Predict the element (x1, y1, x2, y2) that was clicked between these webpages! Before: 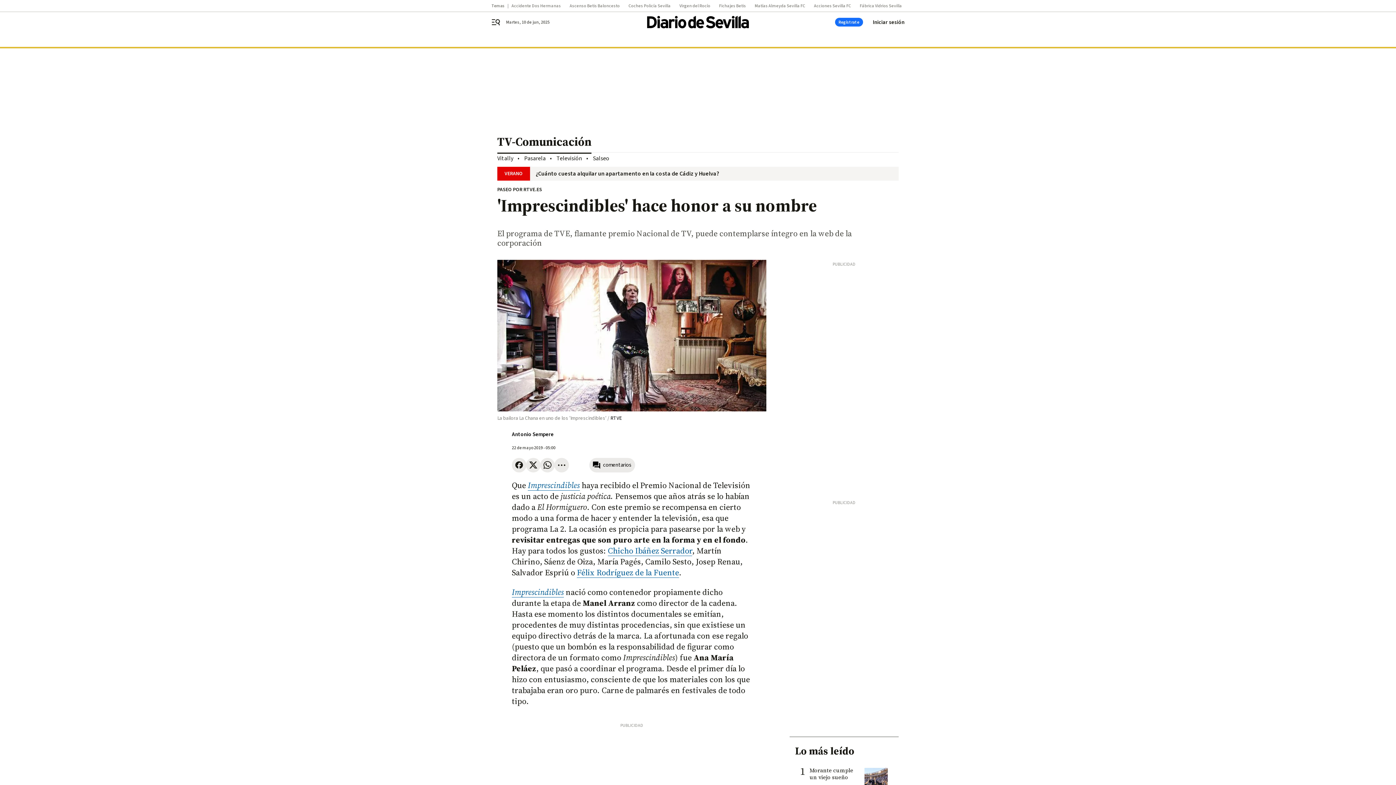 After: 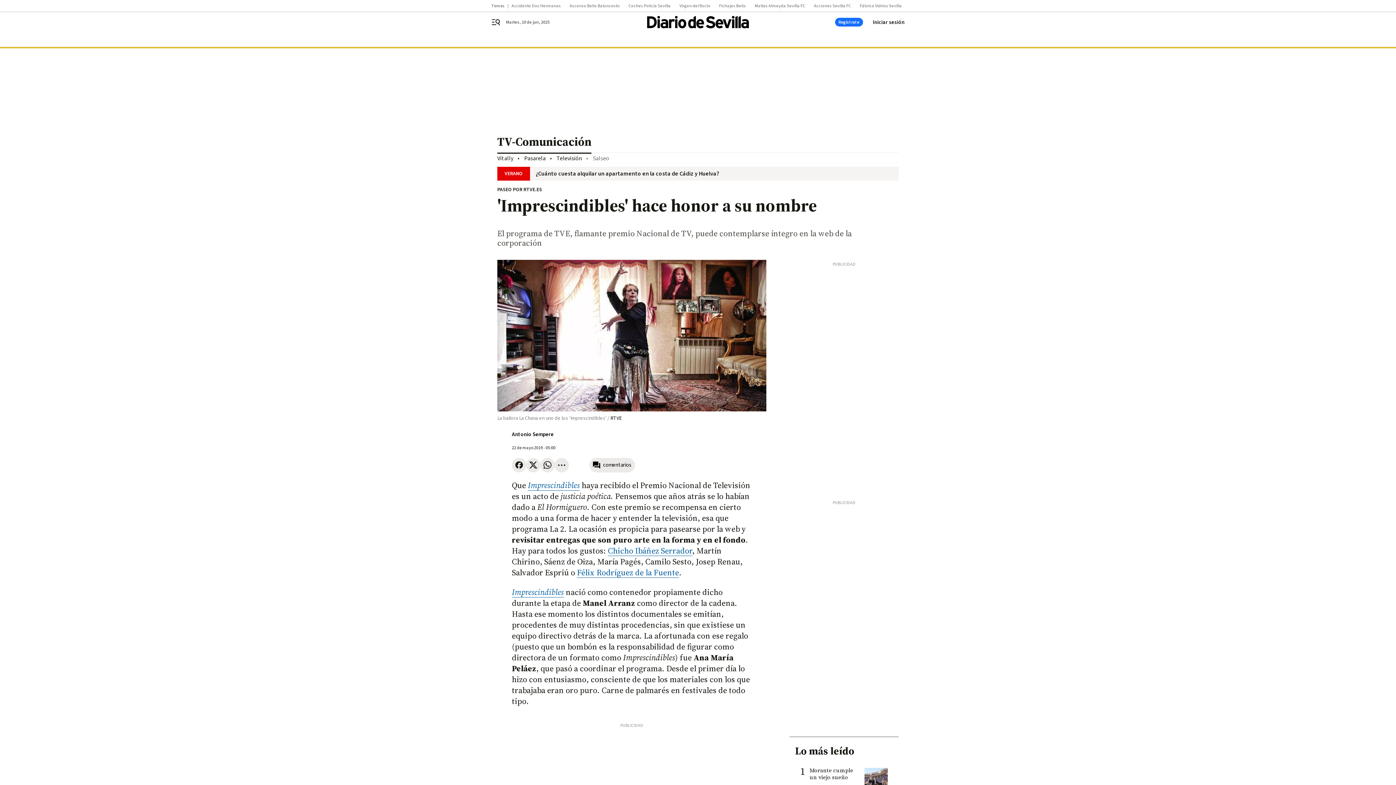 Action: bbox: (593, 154, 609, 162) label: Salseo